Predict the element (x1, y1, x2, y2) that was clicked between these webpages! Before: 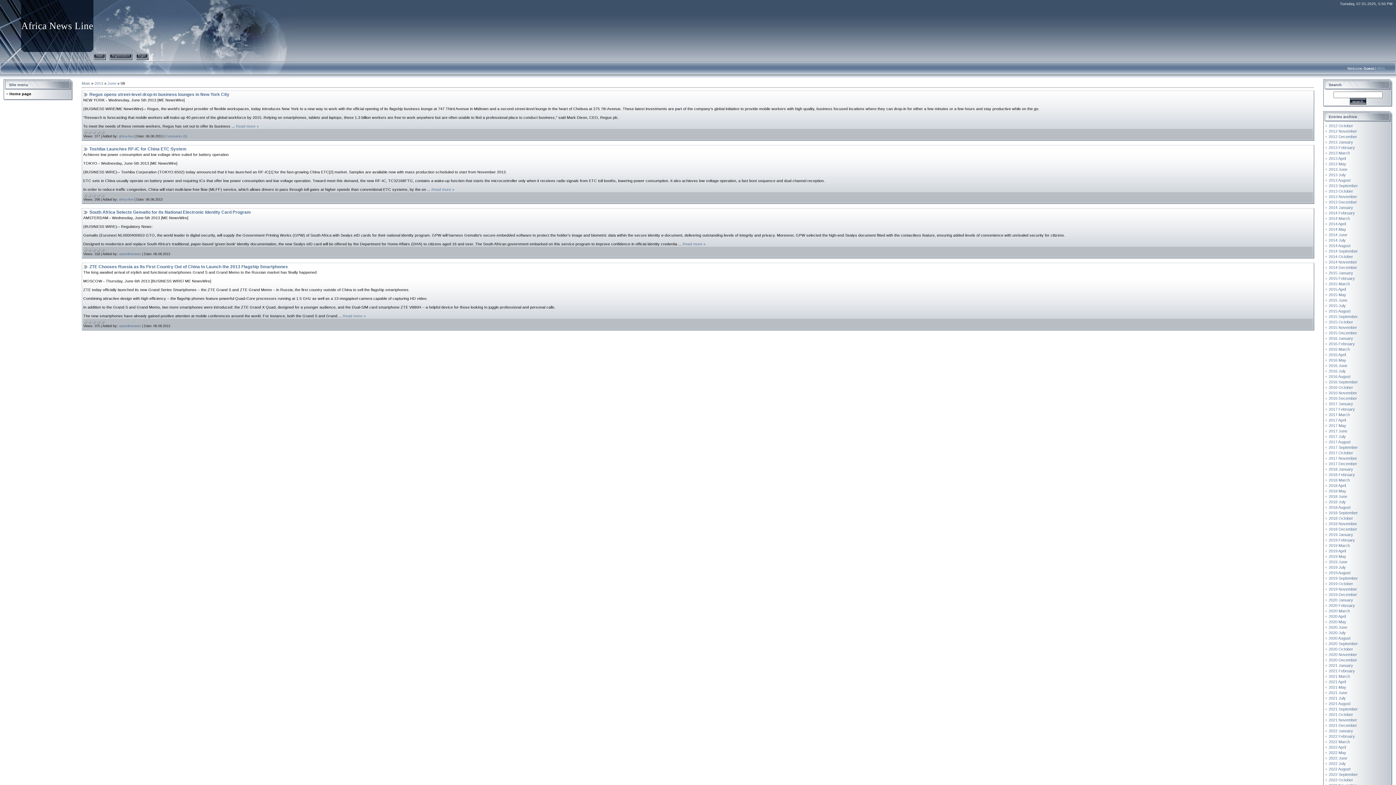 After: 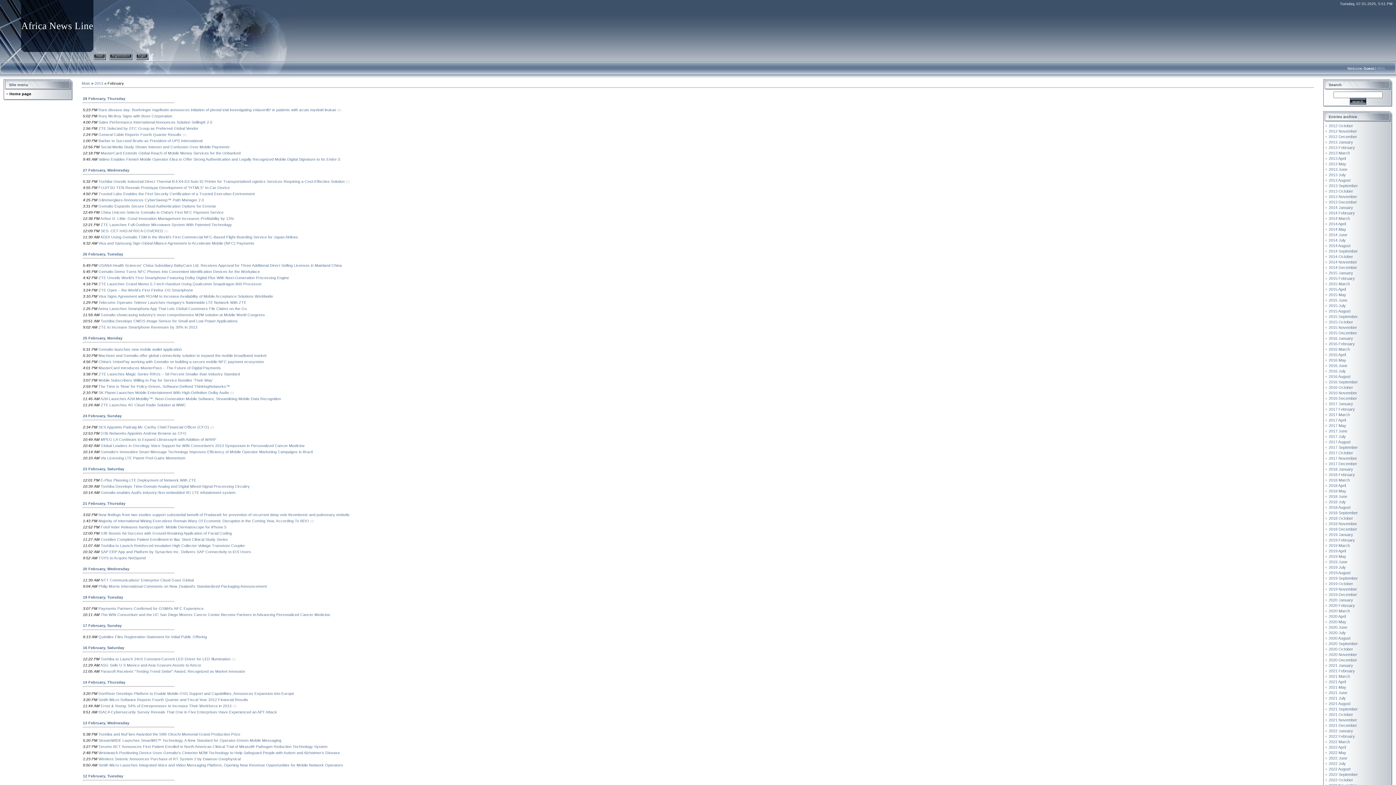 Action: label: 2013 February bbox: (1329, 145, 1355, 149)